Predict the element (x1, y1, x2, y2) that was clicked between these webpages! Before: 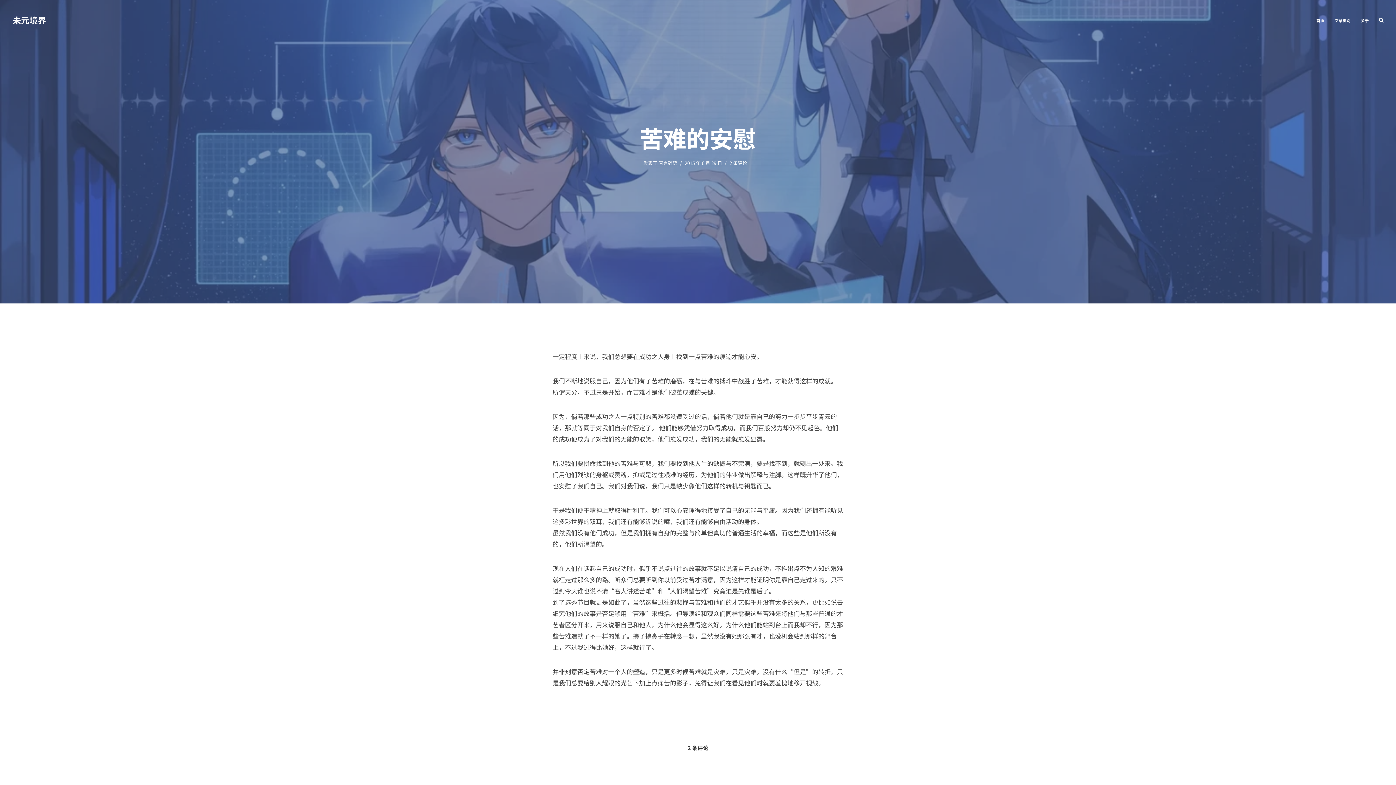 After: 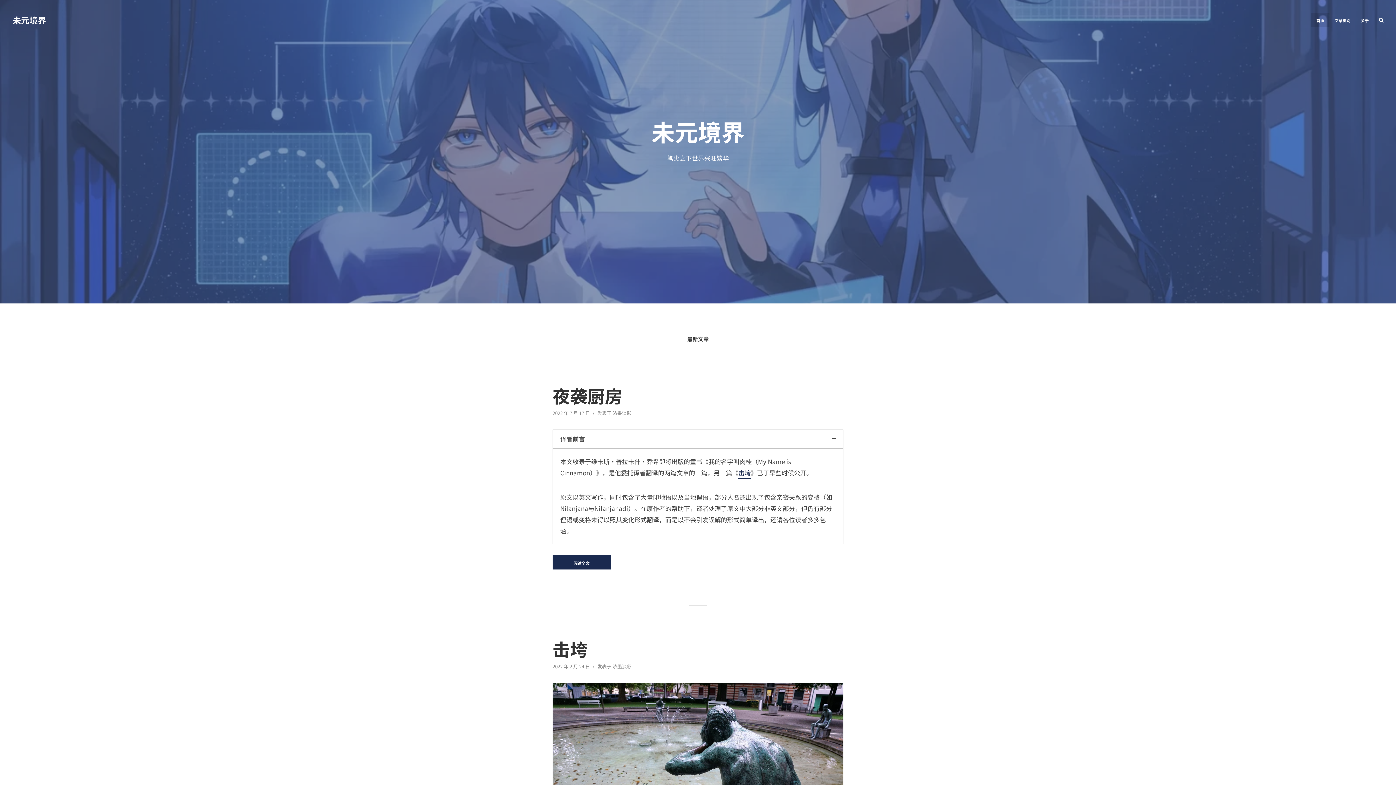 Action: label: 首页 bbox: (1311, 12, 1329, 27)